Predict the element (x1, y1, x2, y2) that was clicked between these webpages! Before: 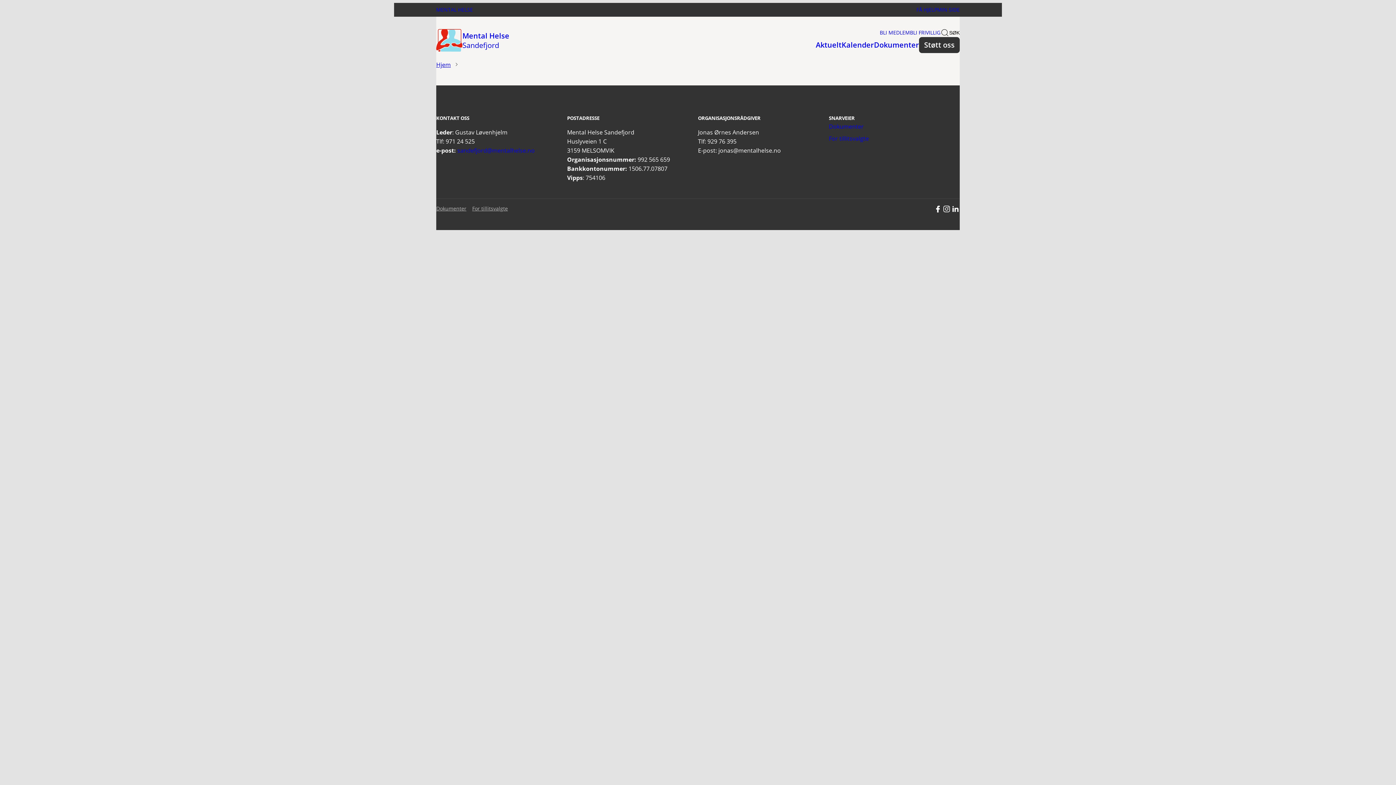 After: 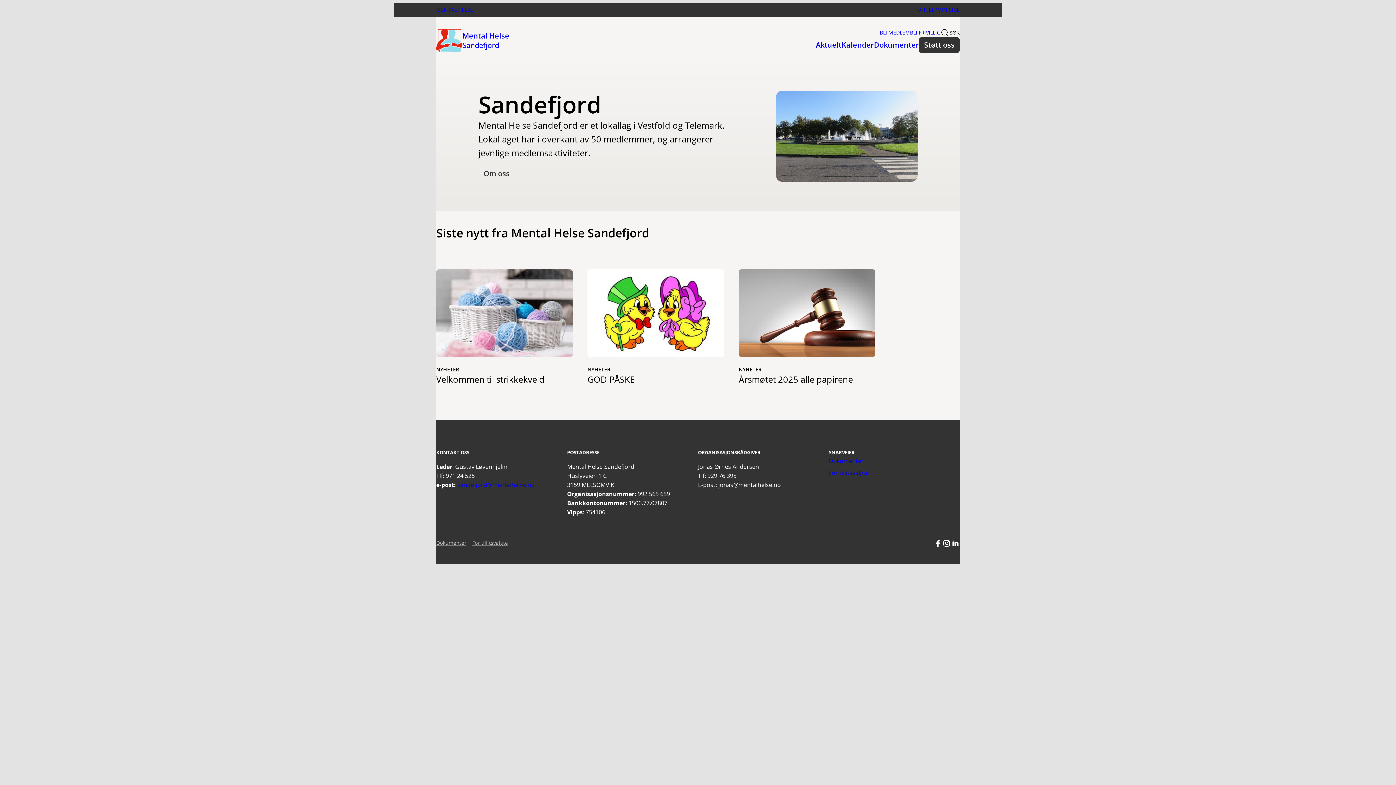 Action: bbox: (436, 60, 450, 68) label: Hjem